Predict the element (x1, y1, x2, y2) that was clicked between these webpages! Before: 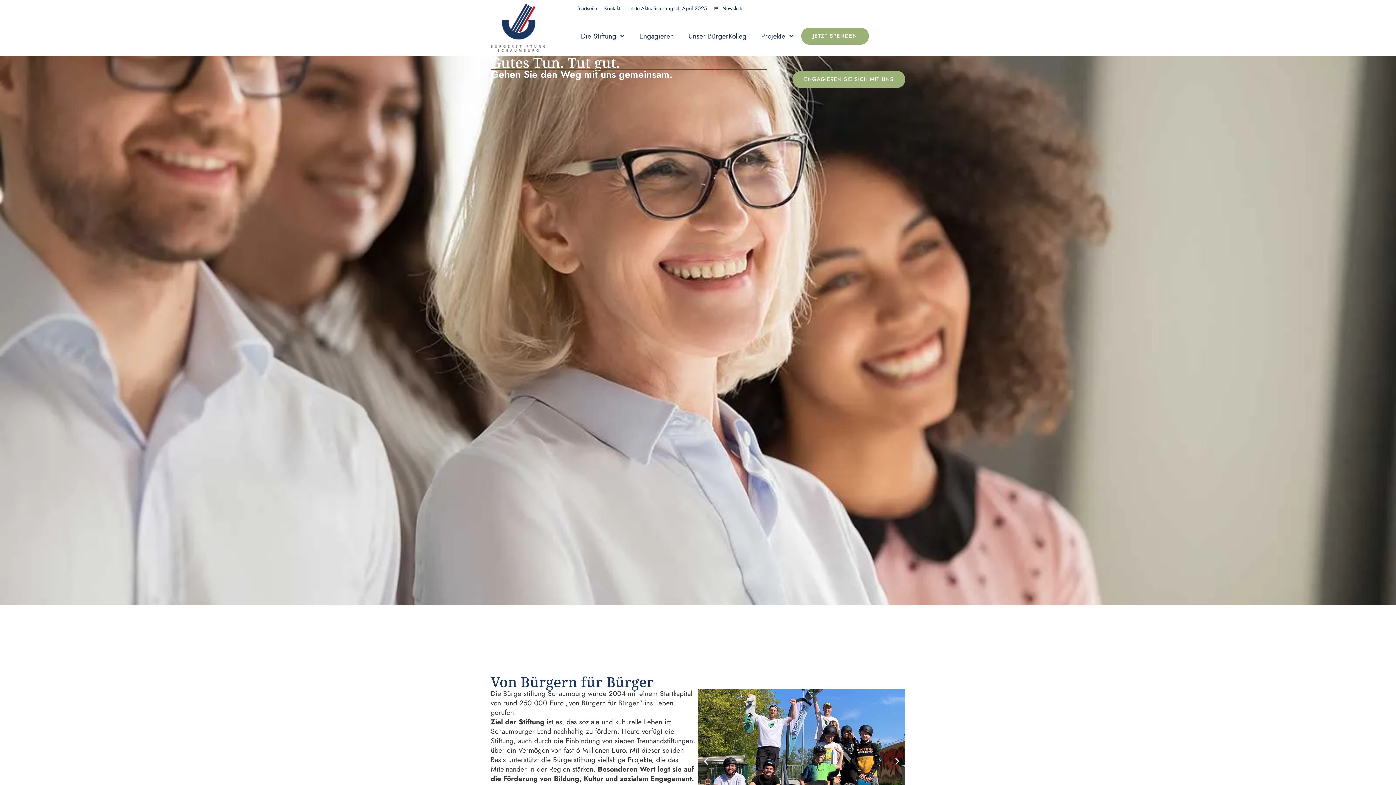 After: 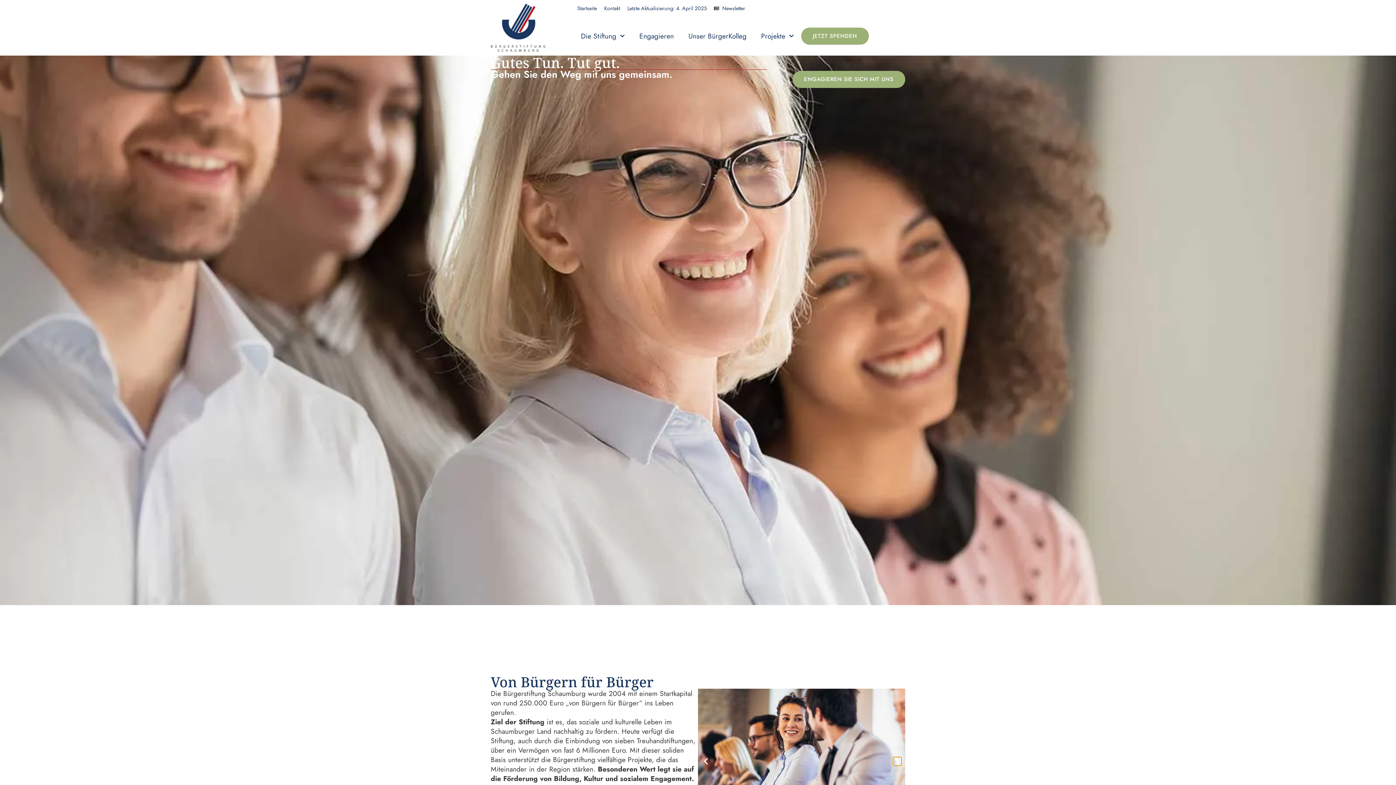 Action: label: Next slide bbox: (893, 757, 901, 766)